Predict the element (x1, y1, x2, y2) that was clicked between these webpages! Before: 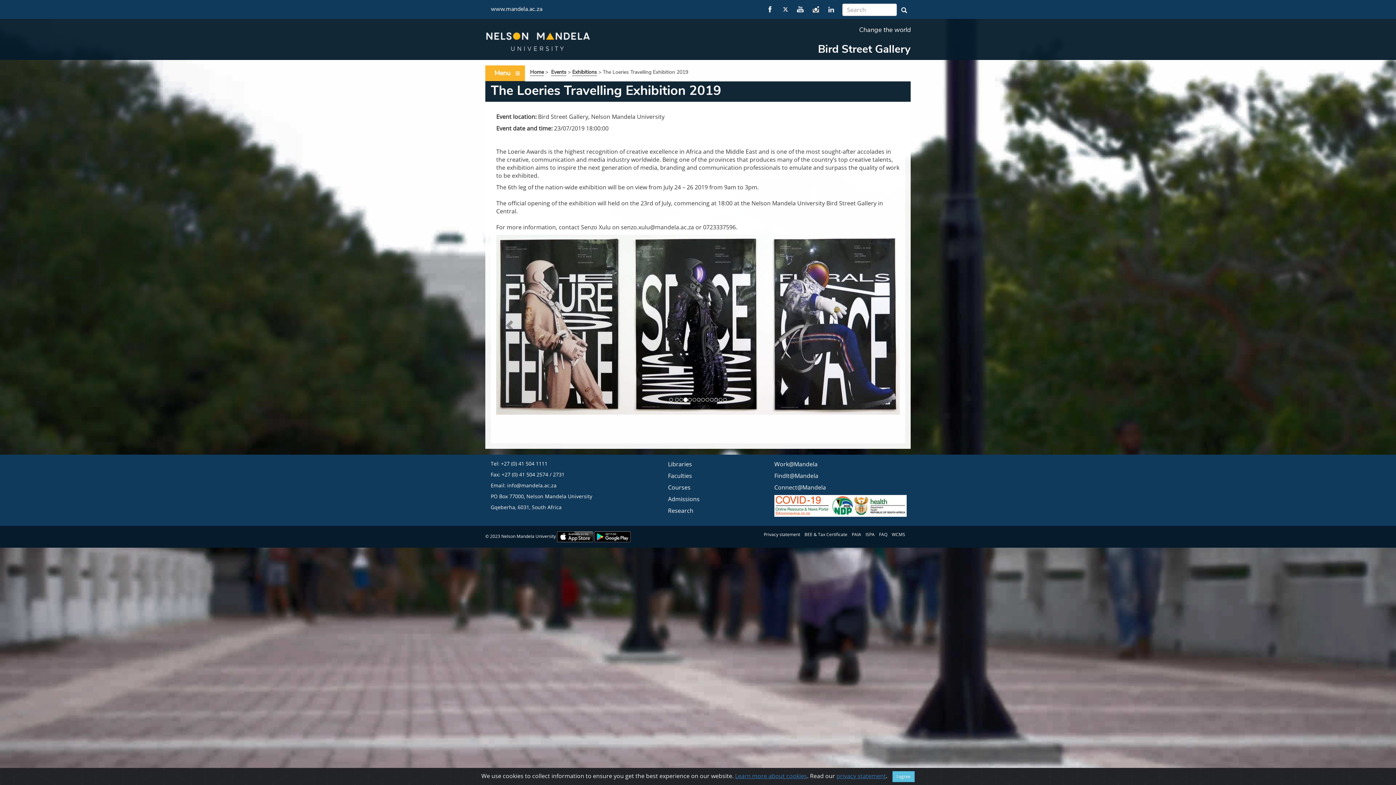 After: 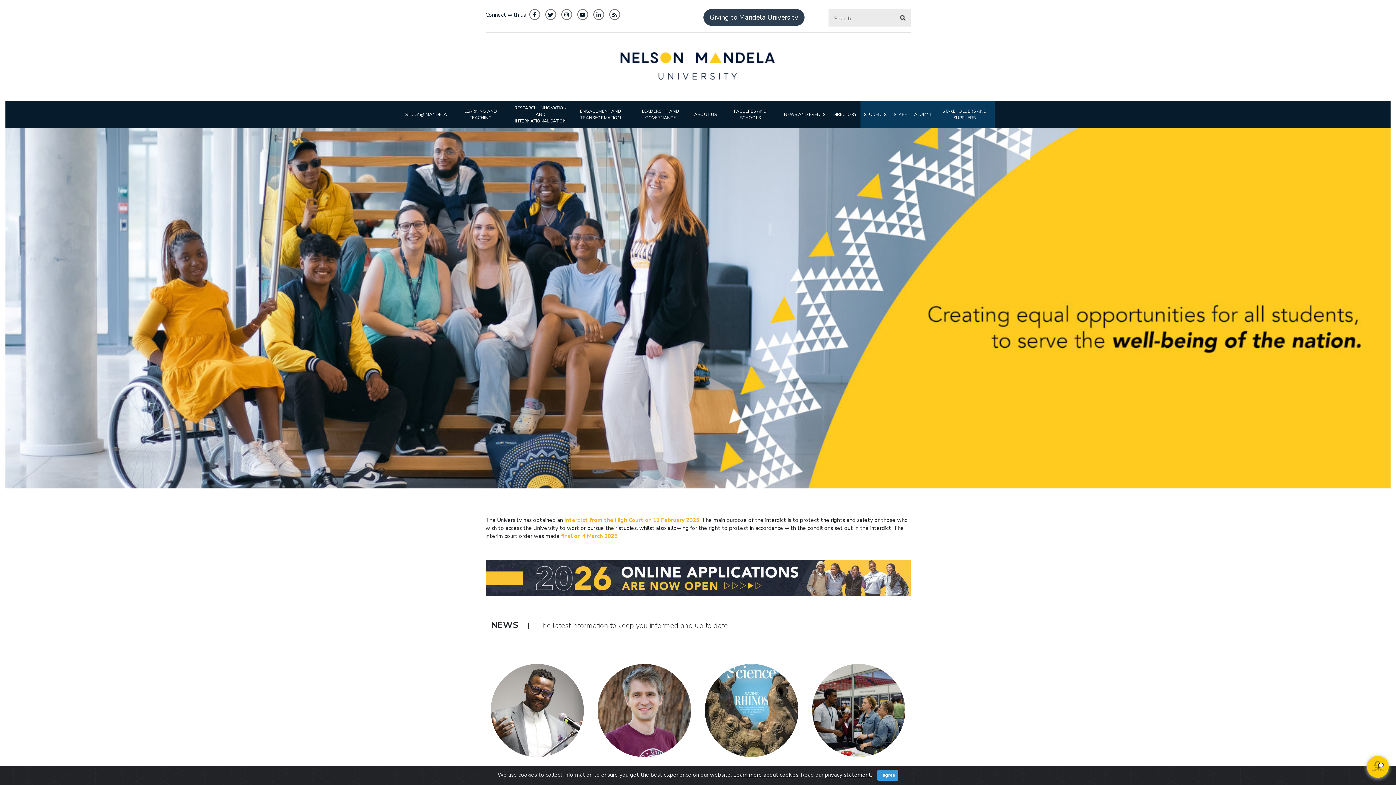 Action: label: www.mandela.ac.za bbox: (485, 0, 548, 18)